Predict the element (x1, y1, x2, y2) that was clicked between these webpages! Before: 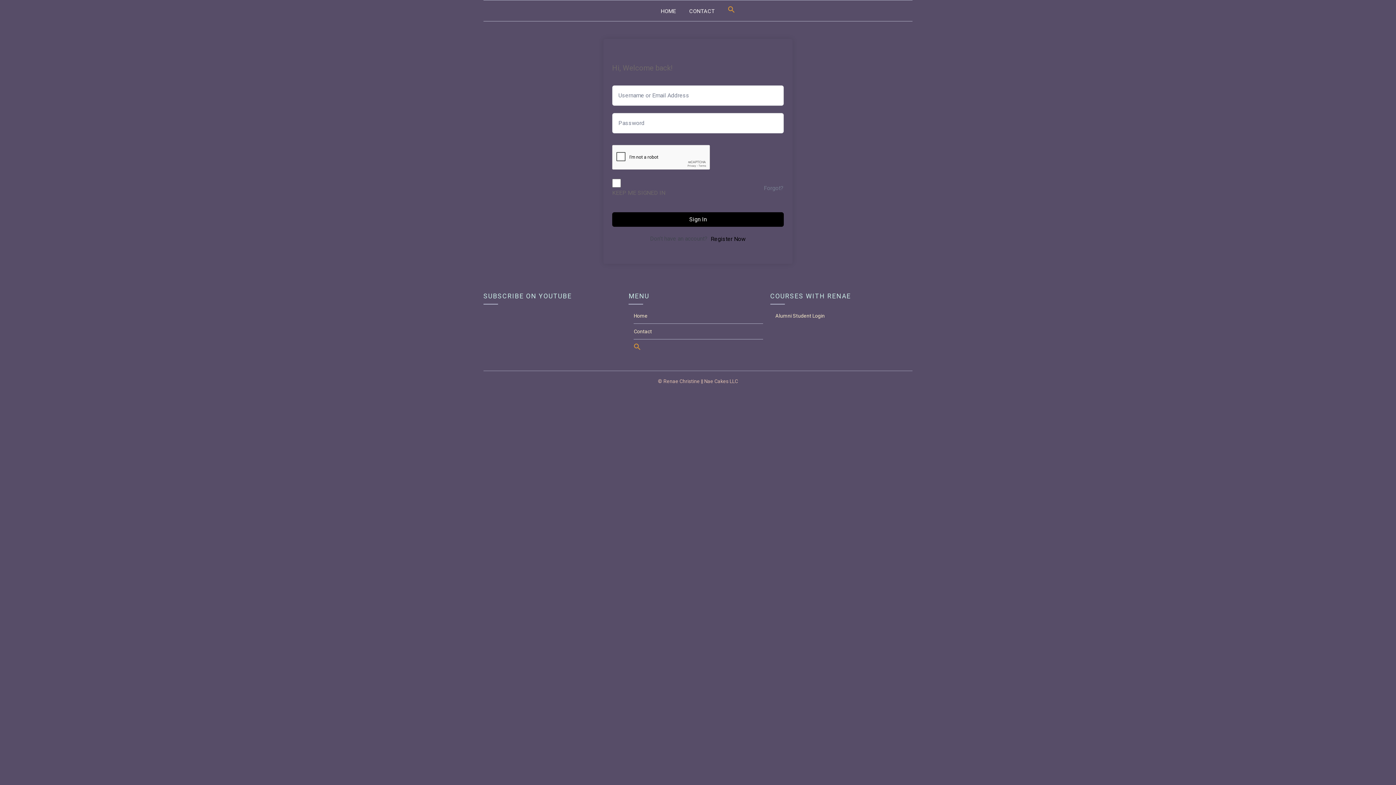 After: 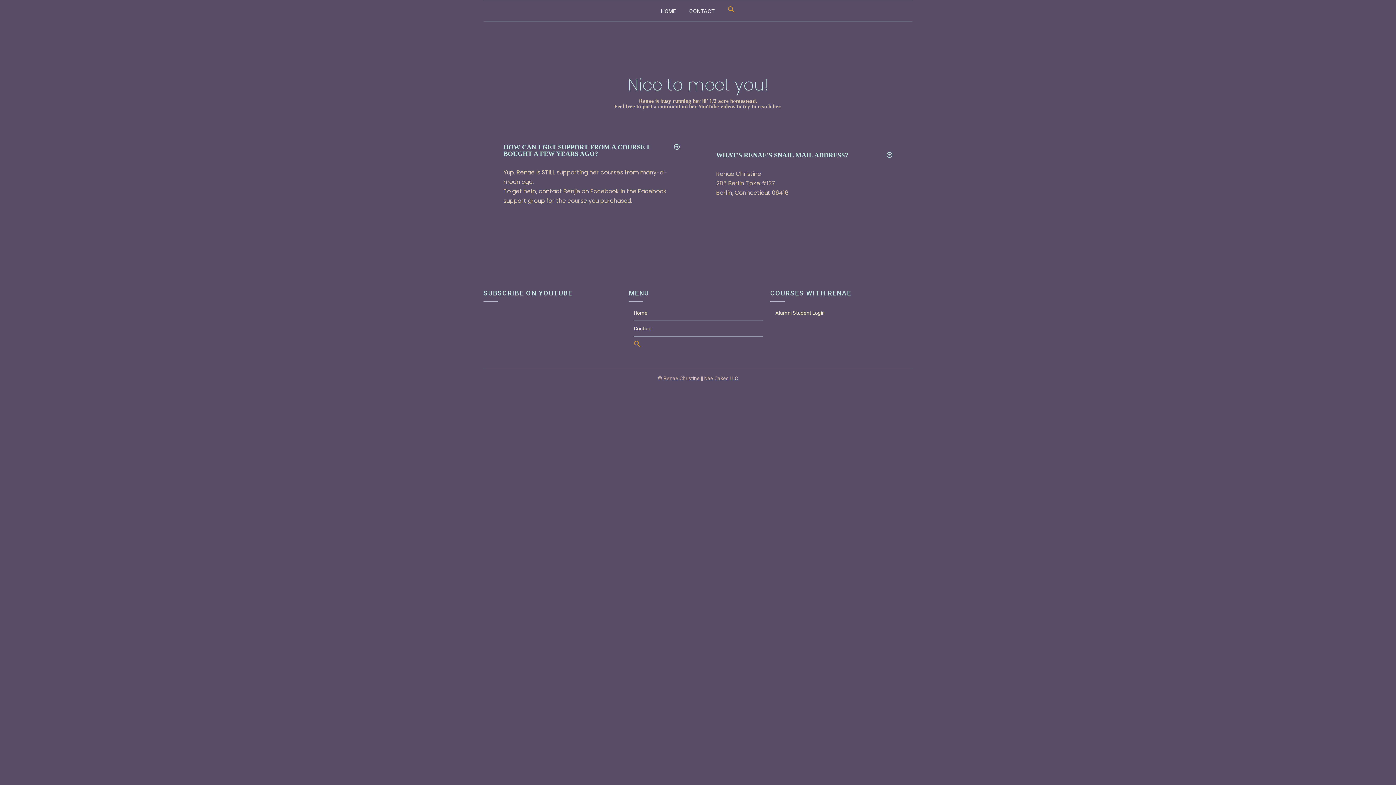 Action: label: Contact bbox: (633, 328, 652, 334)